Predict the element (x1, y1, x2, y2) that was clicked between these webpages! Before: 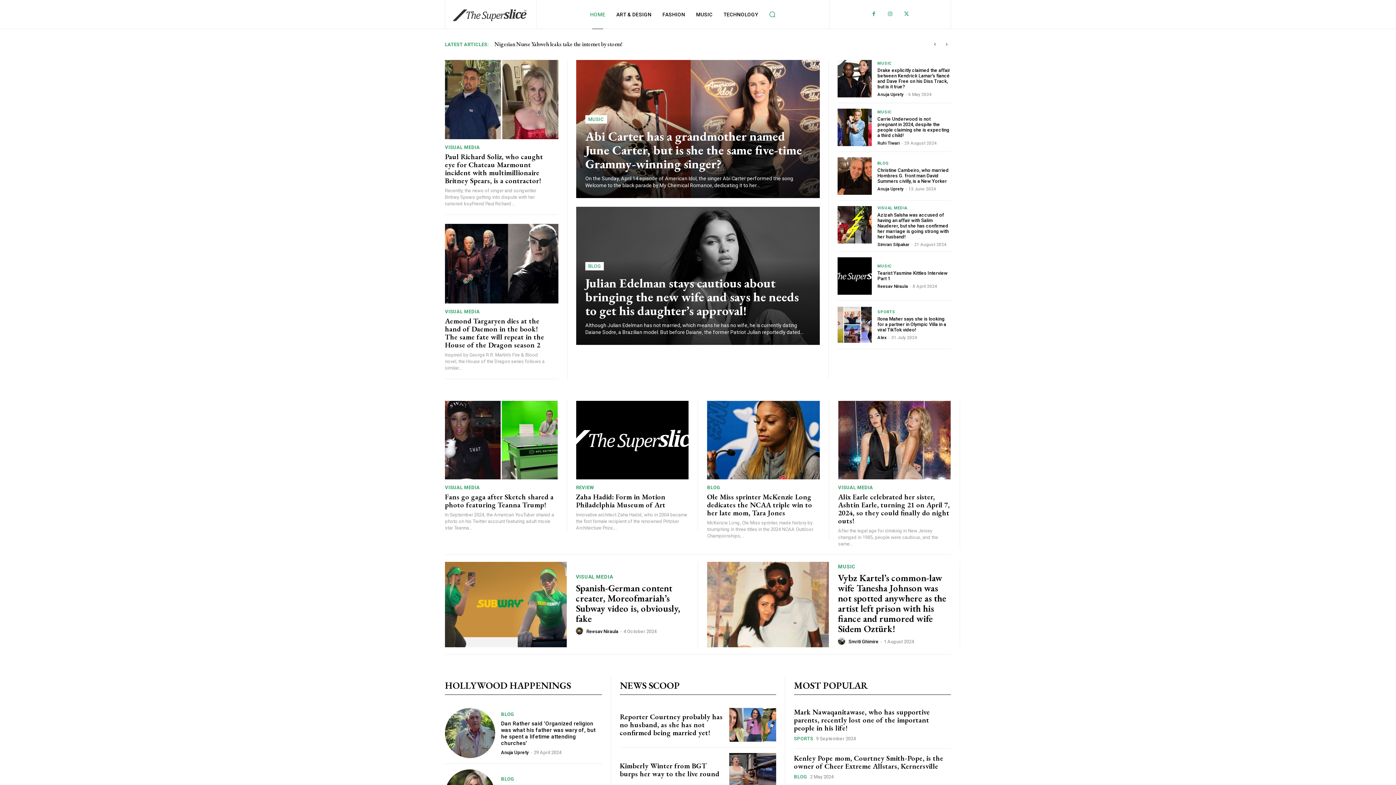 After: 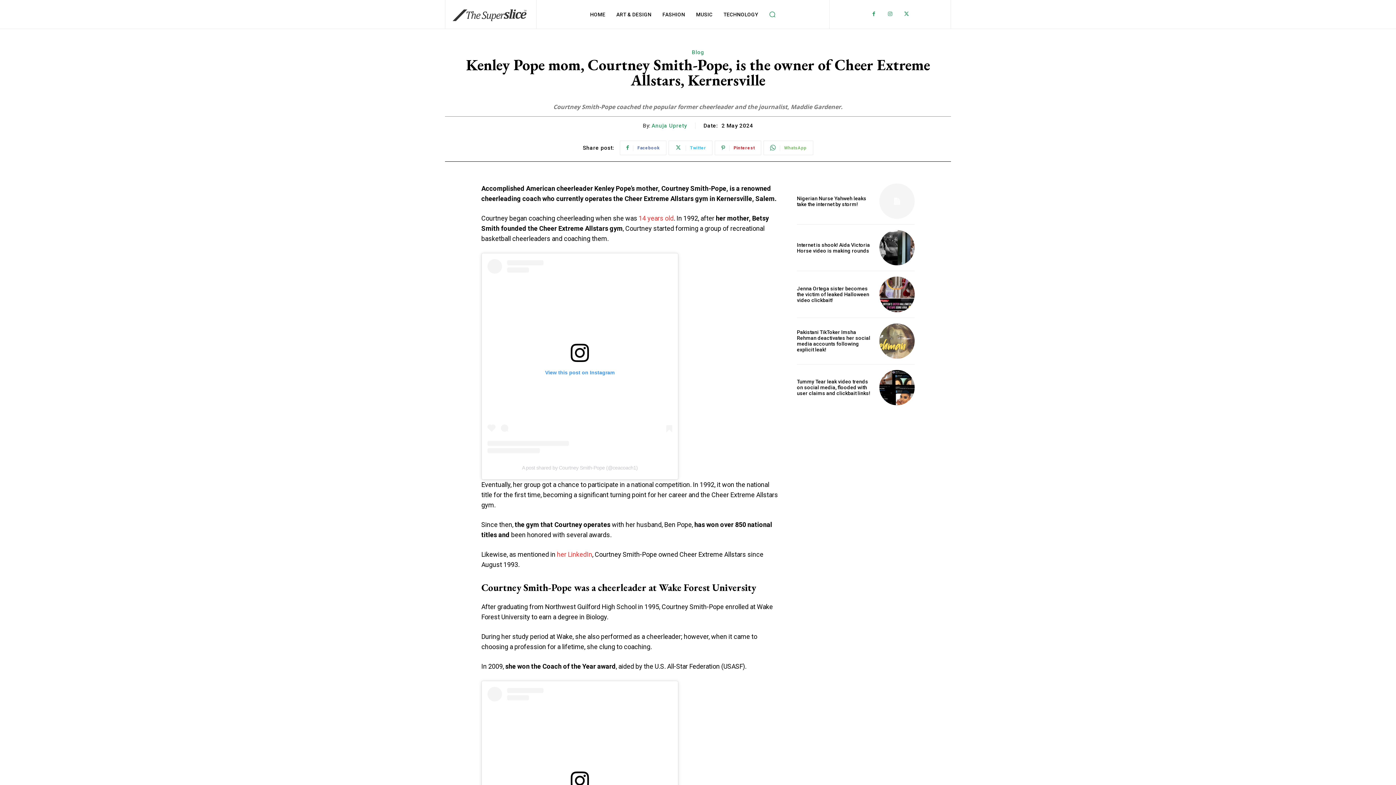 Action: label: Kenley Pope mom, Courtney Smith-Pope, is the owner of Cheer Extreme Allstars, Kernersville bbox: (794, 753, 943, 771)